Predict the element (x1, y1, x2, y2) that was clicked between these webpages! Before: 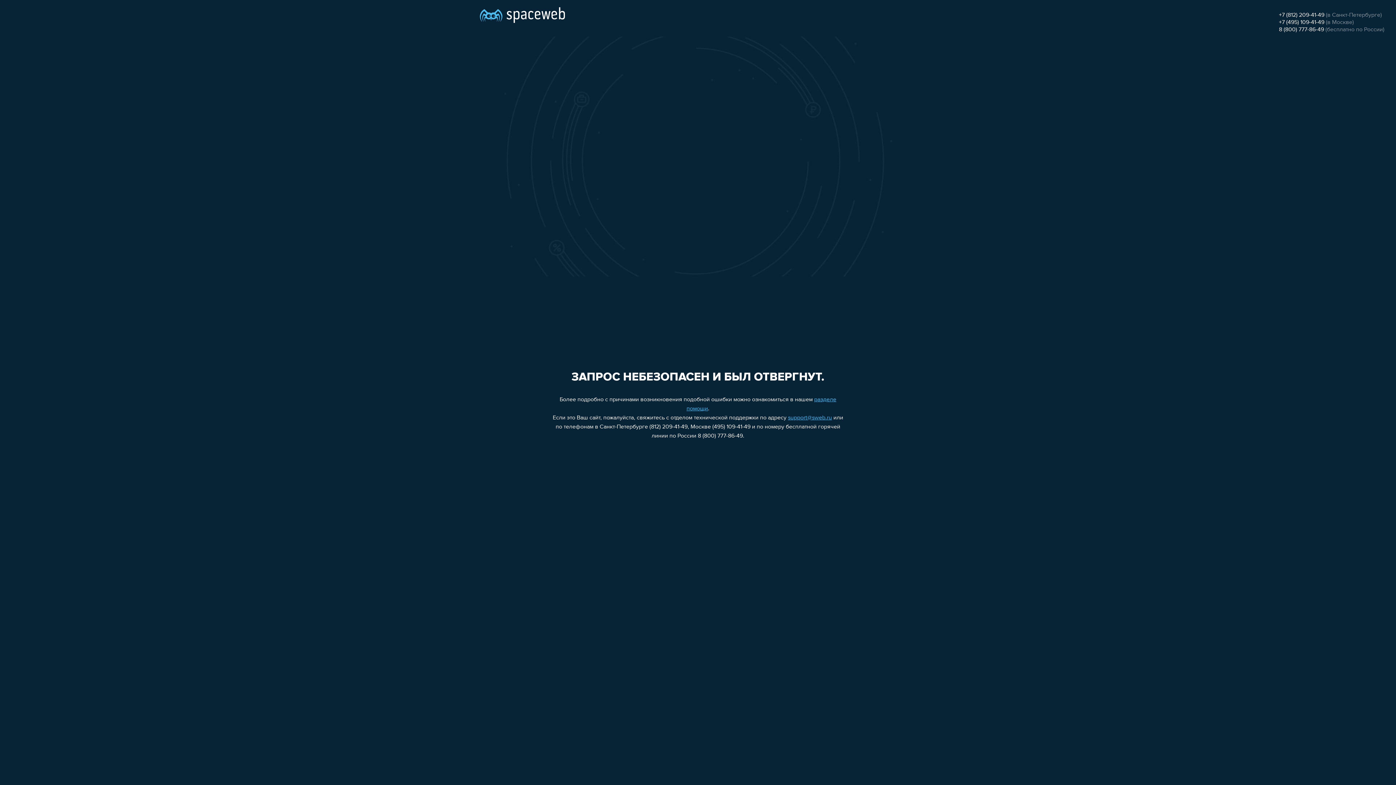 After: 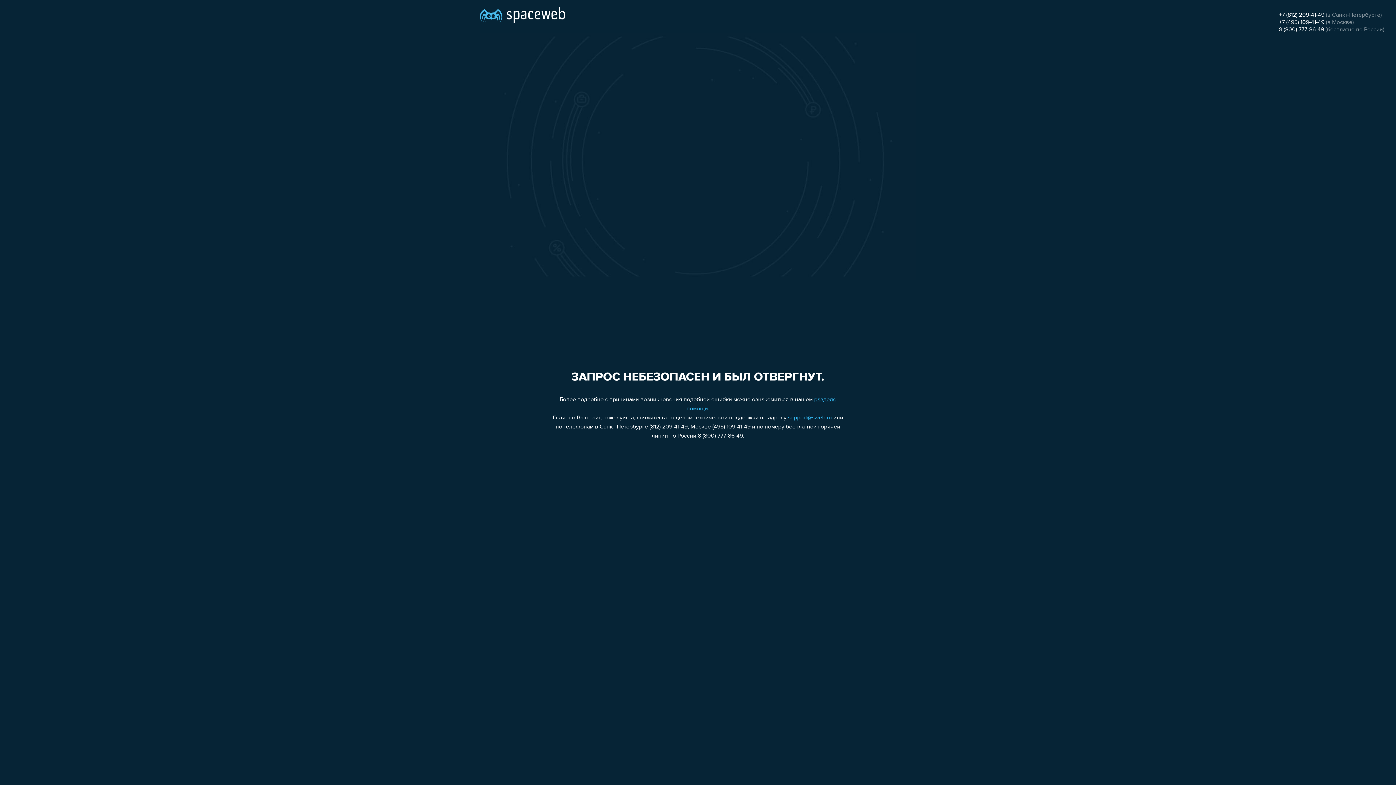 Action: bbox: (1279, 26, 1324, 32) label: 8 (800) 777-86-49